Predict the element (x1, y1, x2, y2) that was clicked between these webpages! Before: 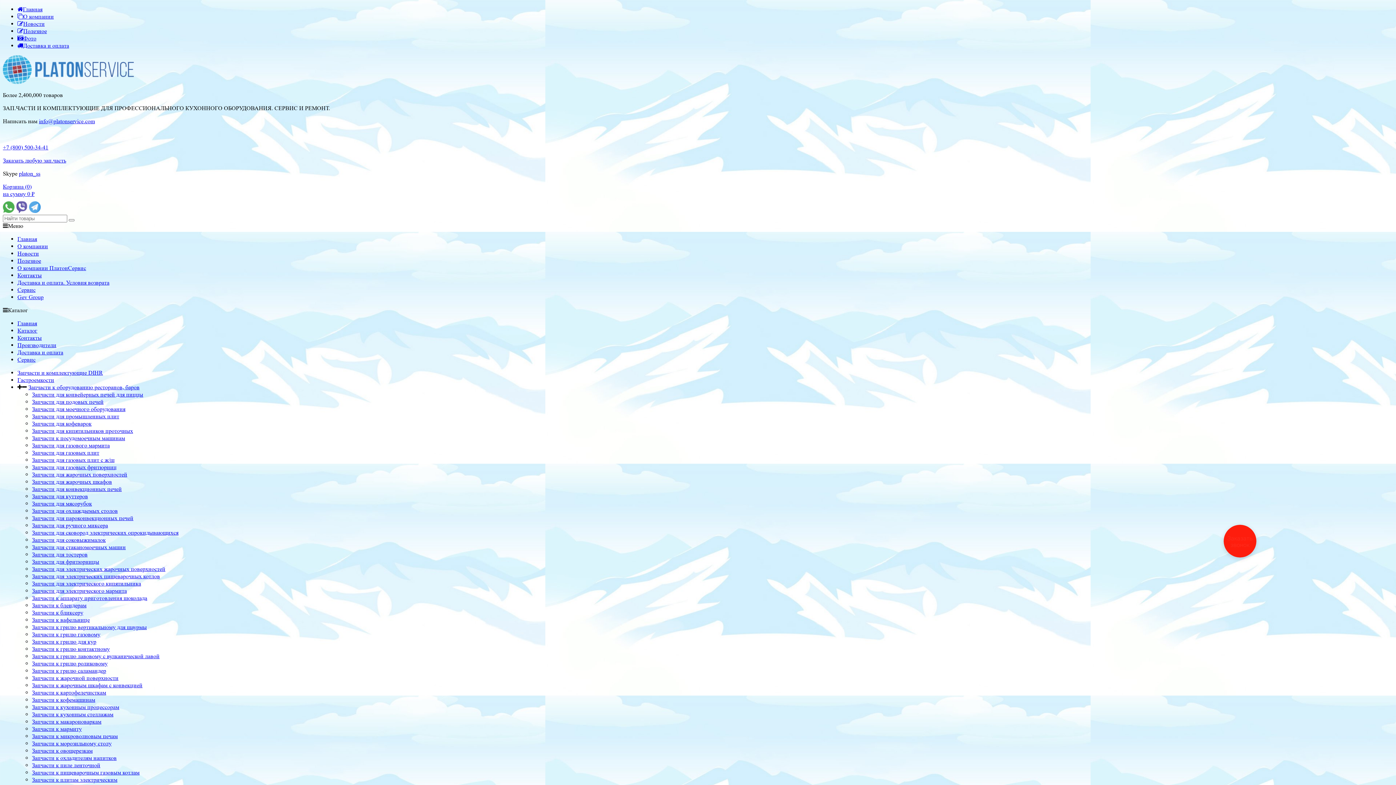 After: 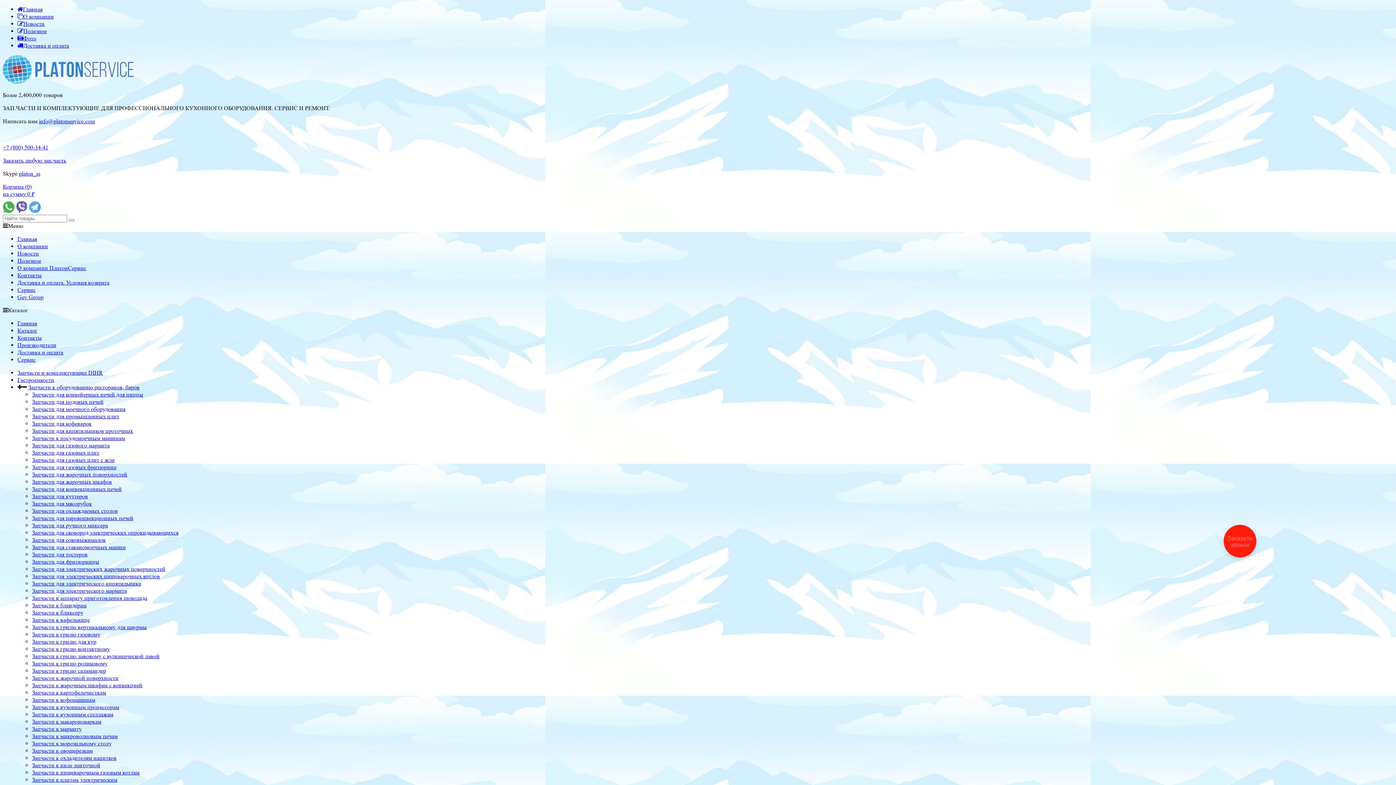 Action: label: Сервис bbox: (17, 286, 35, 293)